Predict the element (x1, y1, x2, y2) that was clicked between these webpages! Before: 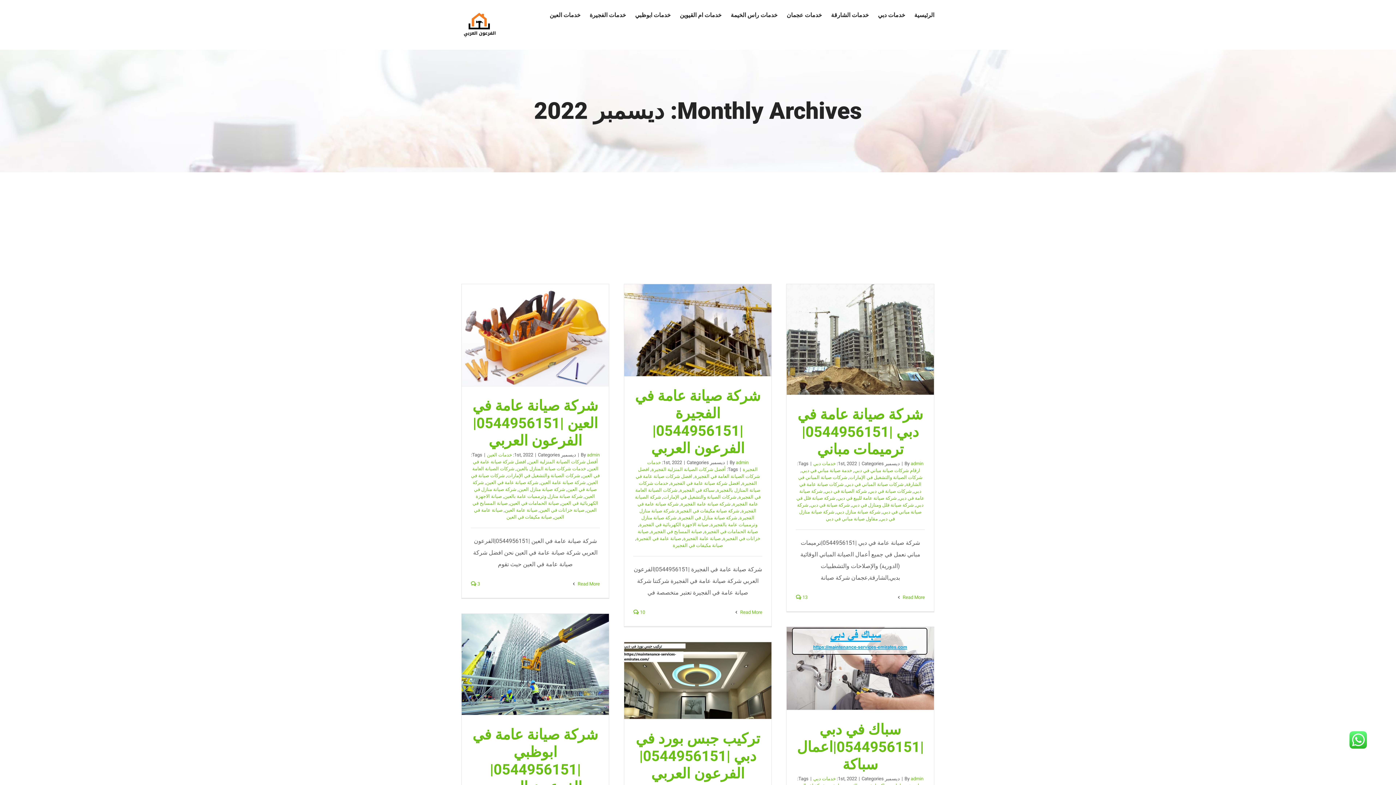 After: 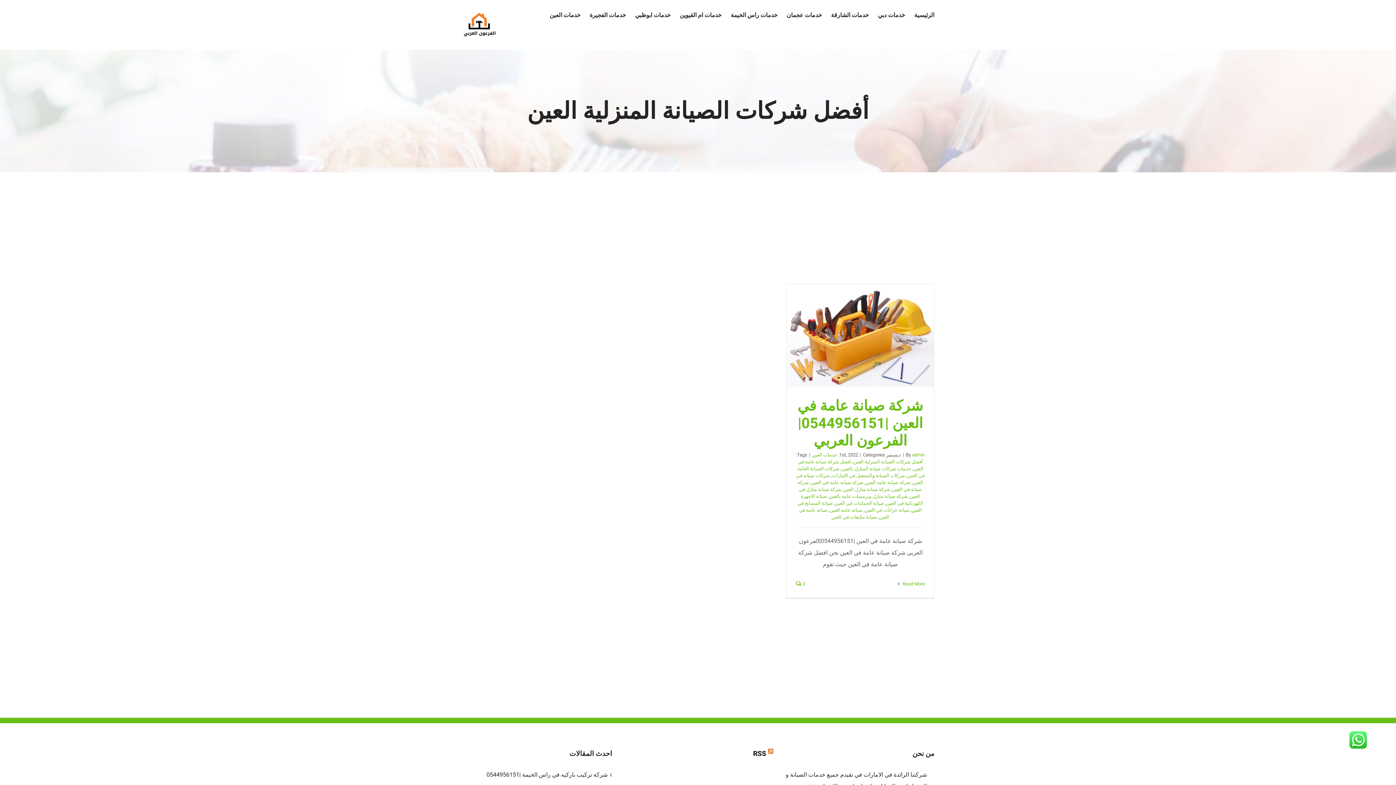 Action: bbox: (528, 459, 598, 464) label: أفضل شركات الصيانة المنزلية العين